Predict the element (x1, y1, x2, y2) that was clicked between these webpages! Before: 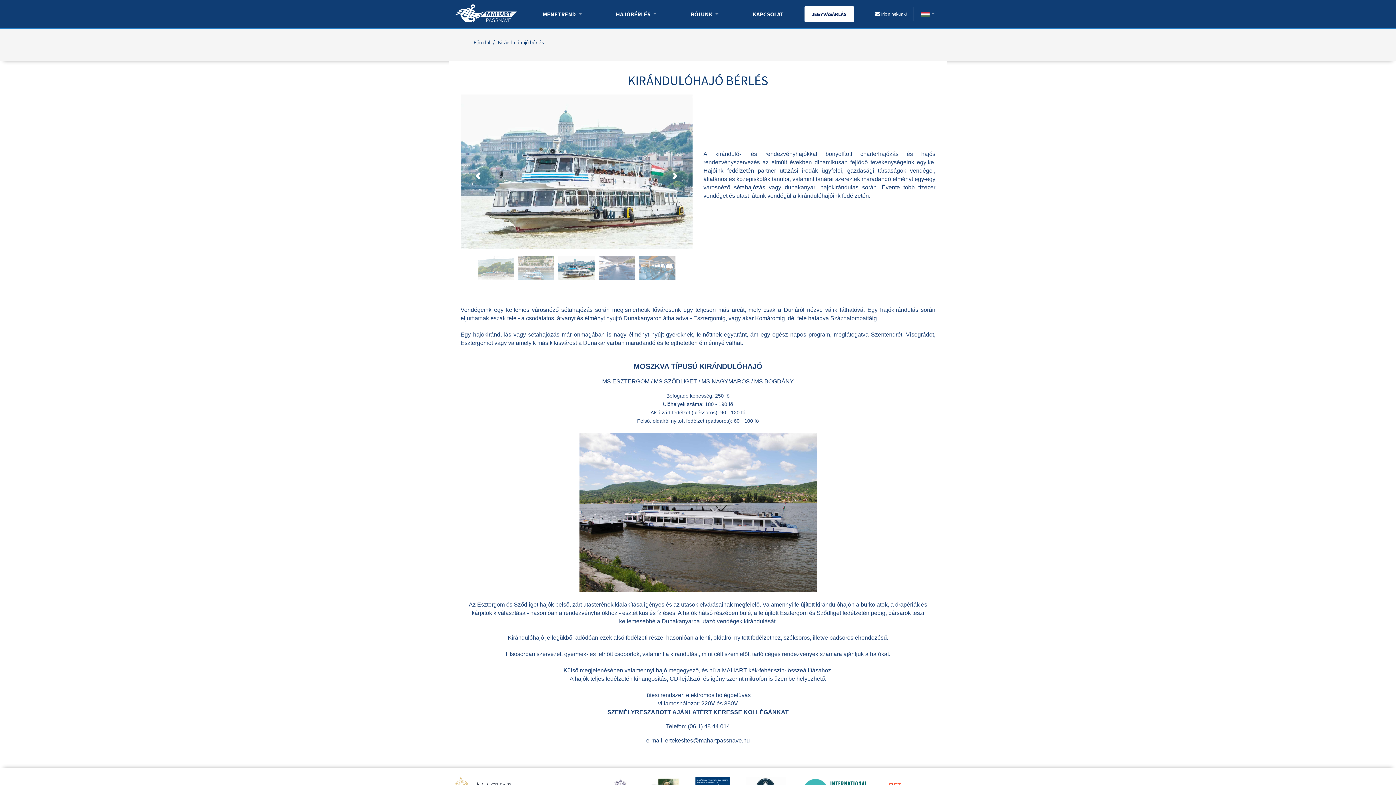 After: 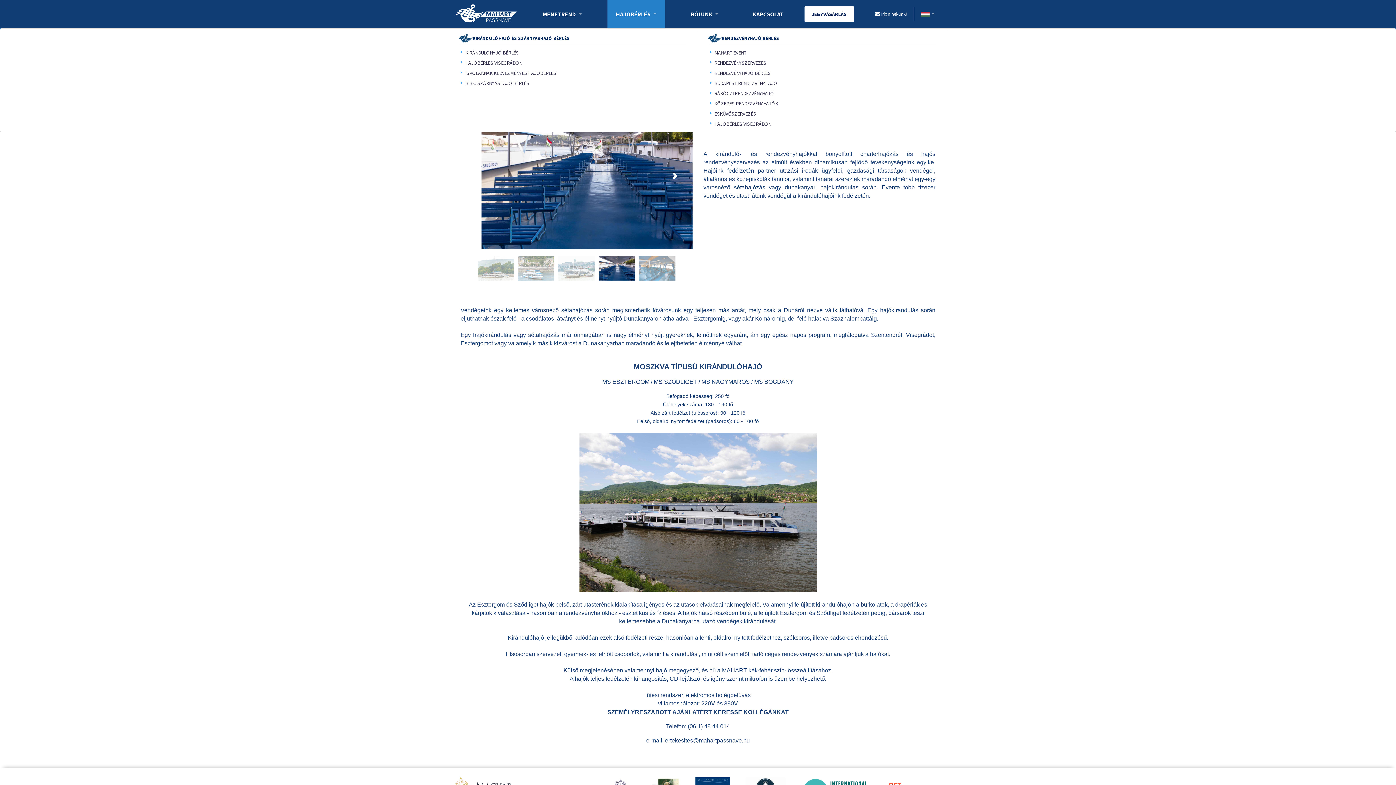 Action: bbox: (607, 0, 665, 28) label: HAJÓBÉRLÉS 